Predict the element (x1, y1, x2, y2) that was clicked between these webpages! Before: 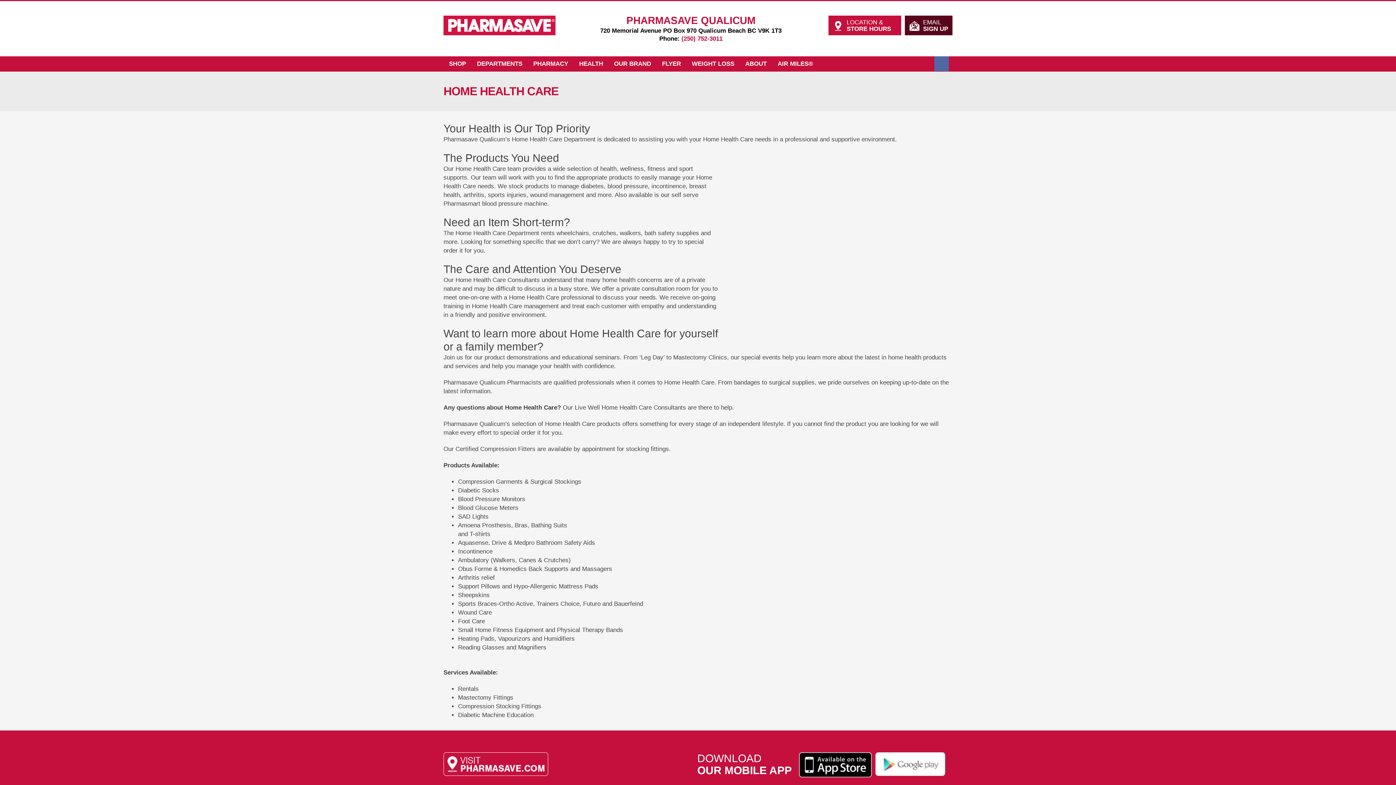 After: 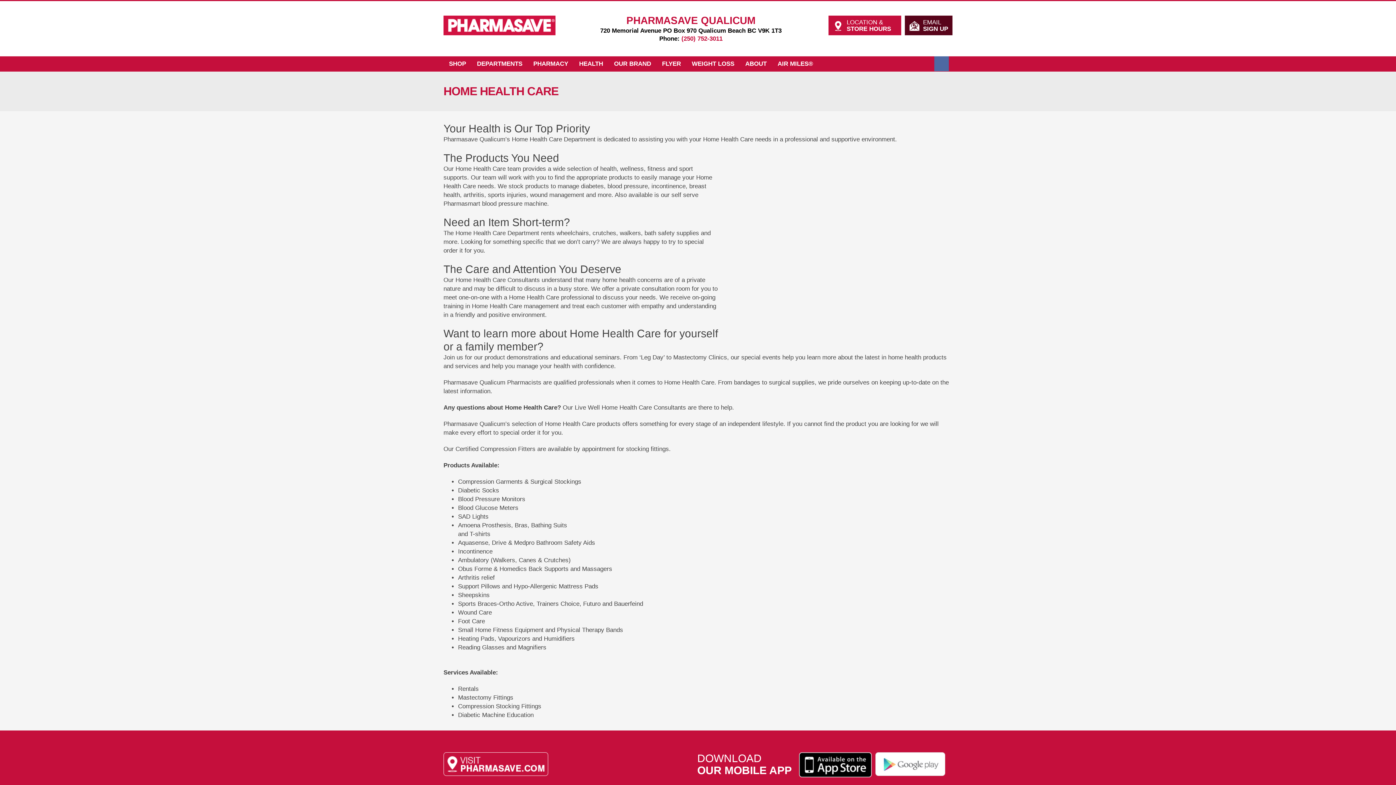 Action: bbox: (443, 752, 551, 776)